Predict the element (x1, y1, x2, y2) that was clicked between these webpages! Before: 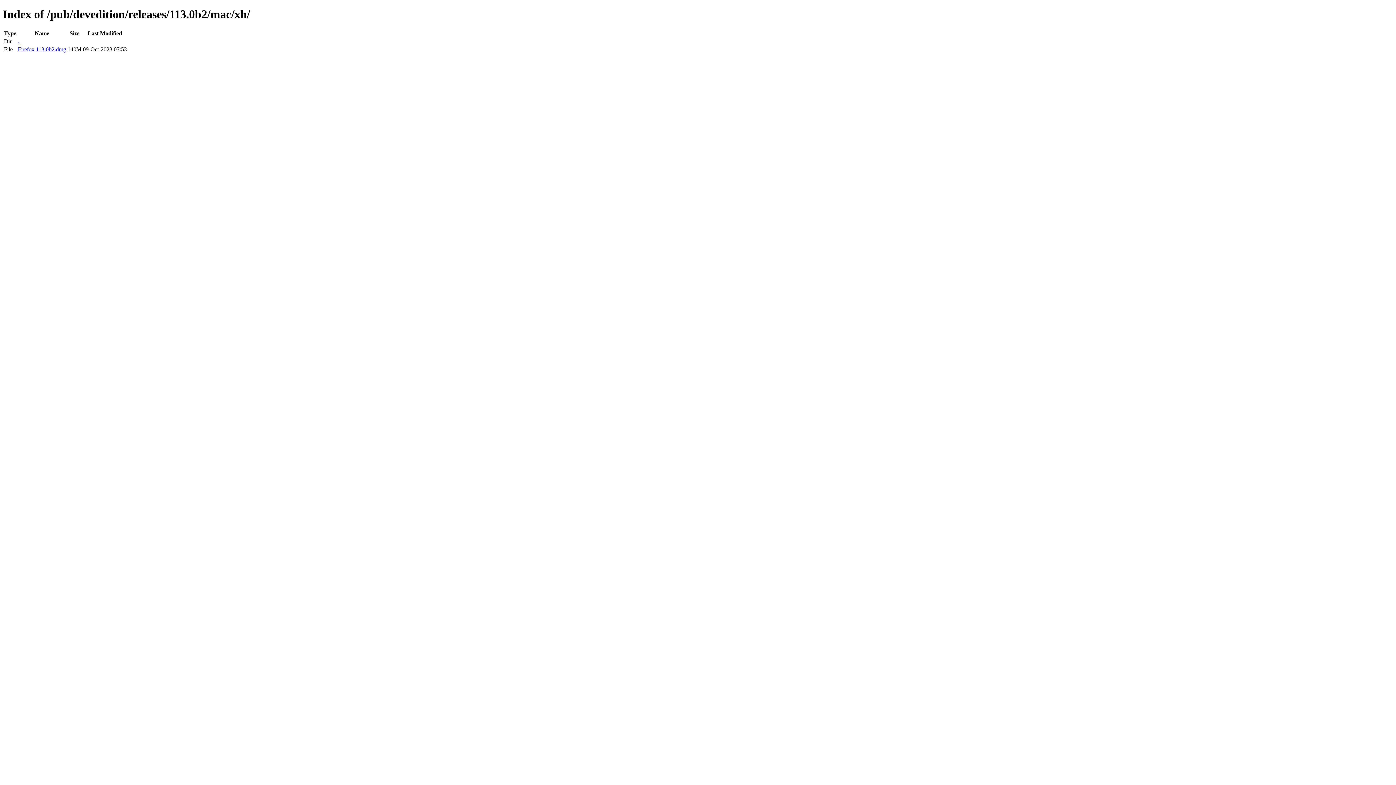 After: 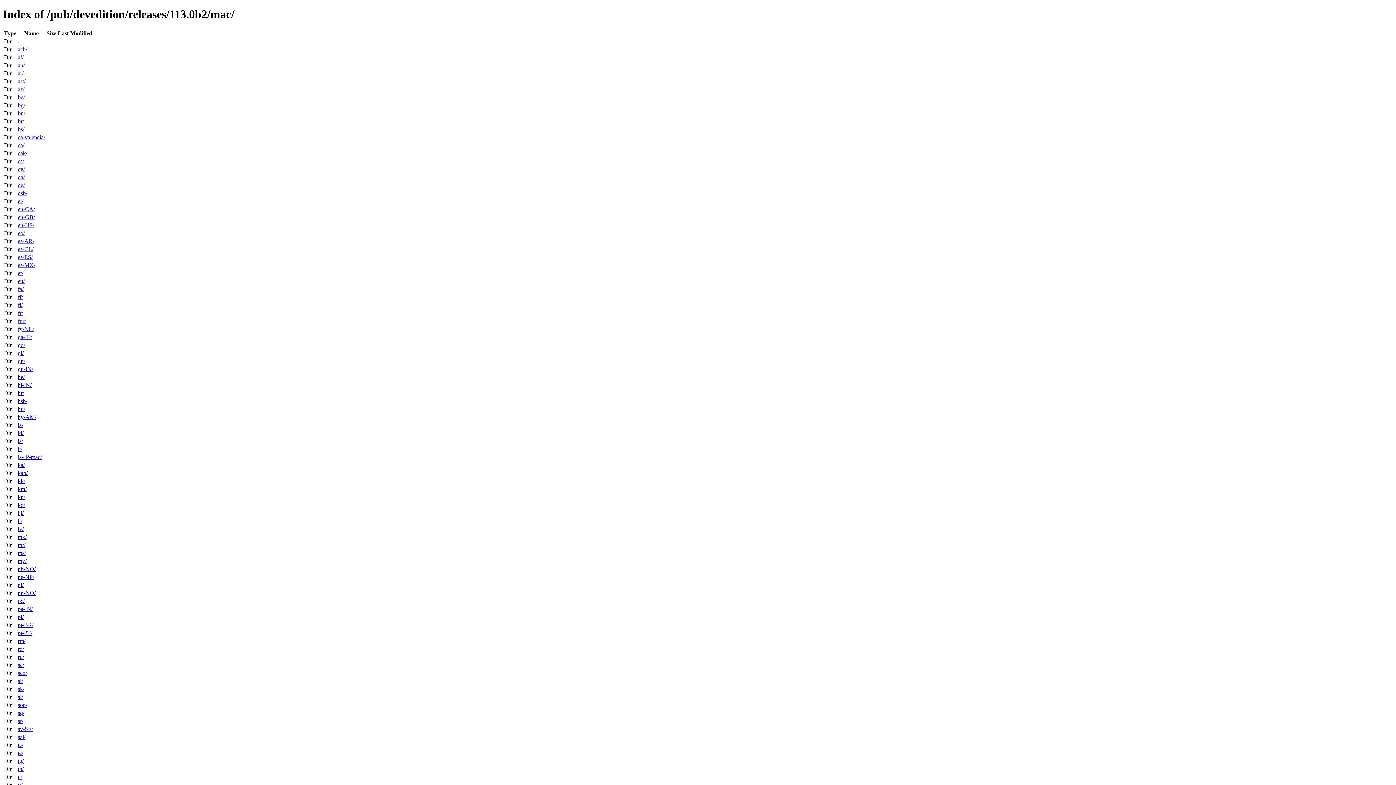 Action: label: .. bbox: (17, 38, 20, 44)